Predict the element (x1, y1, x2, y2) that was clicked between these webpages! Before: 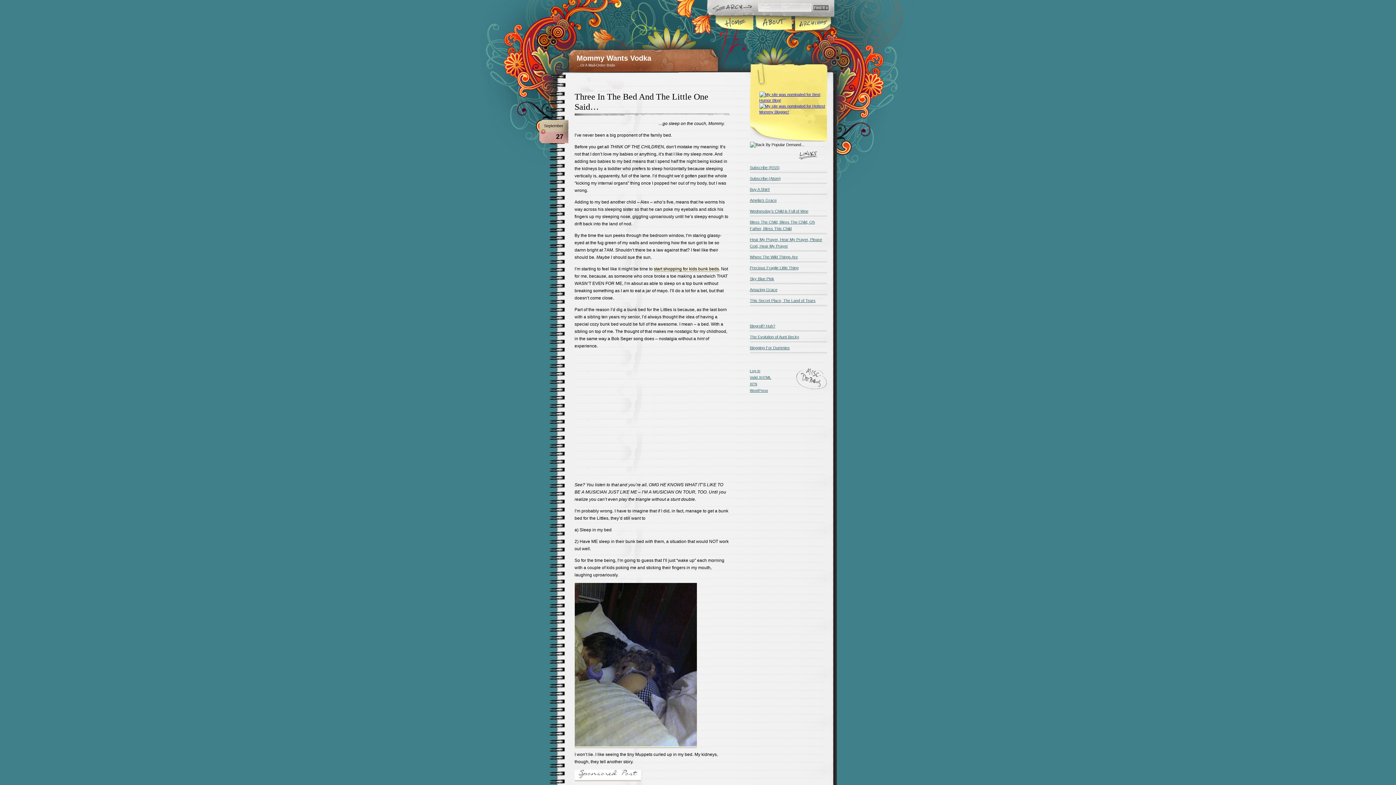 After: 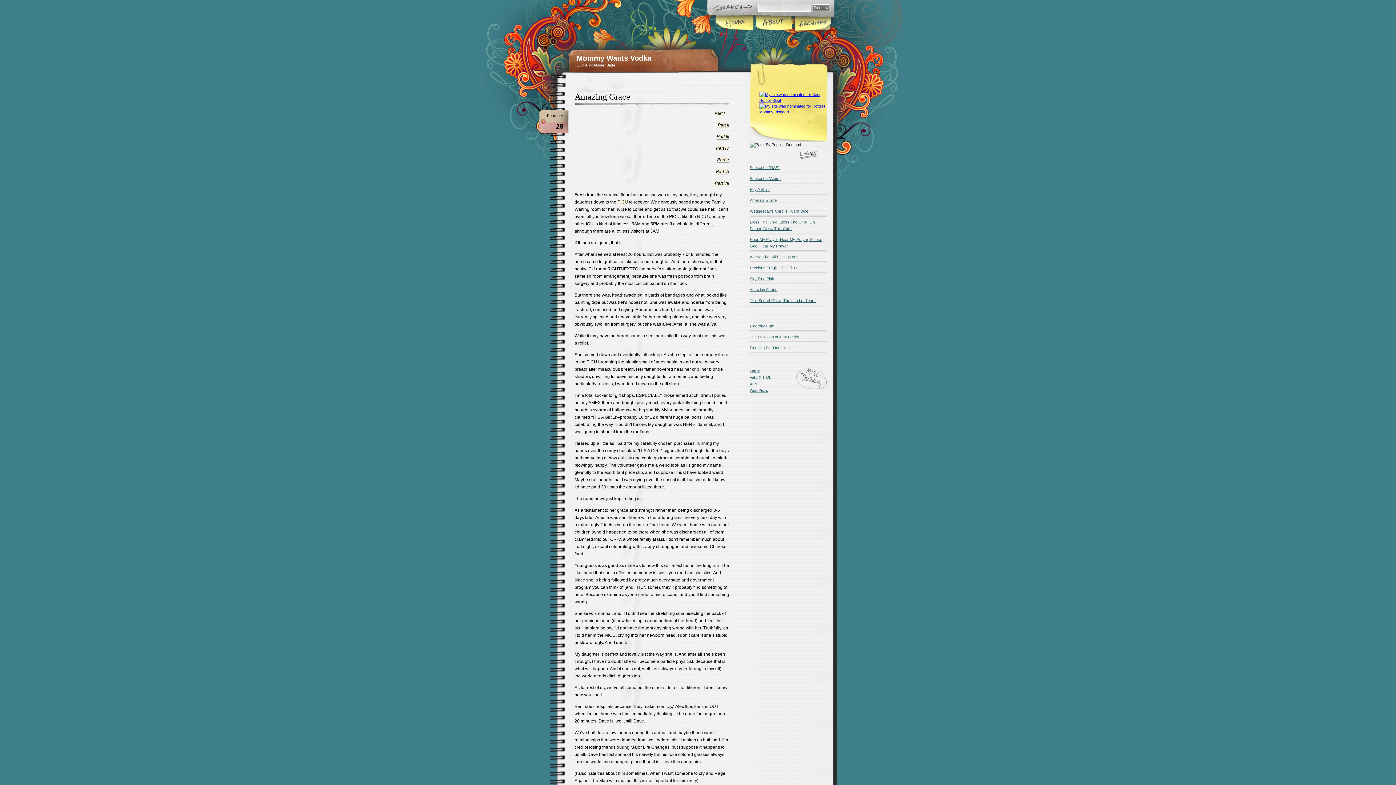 Action: bbox: (750, 284, 827, 295) label: Amazing Grace